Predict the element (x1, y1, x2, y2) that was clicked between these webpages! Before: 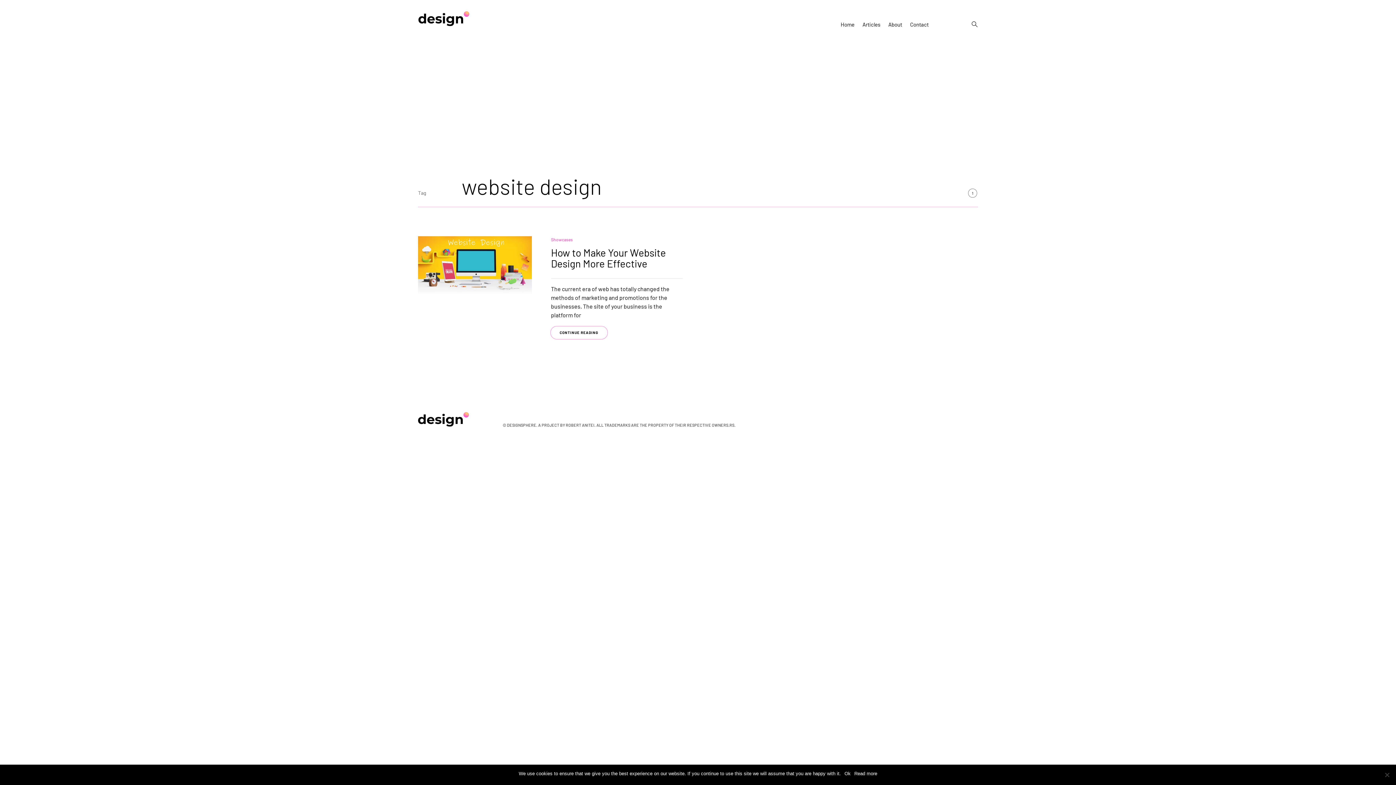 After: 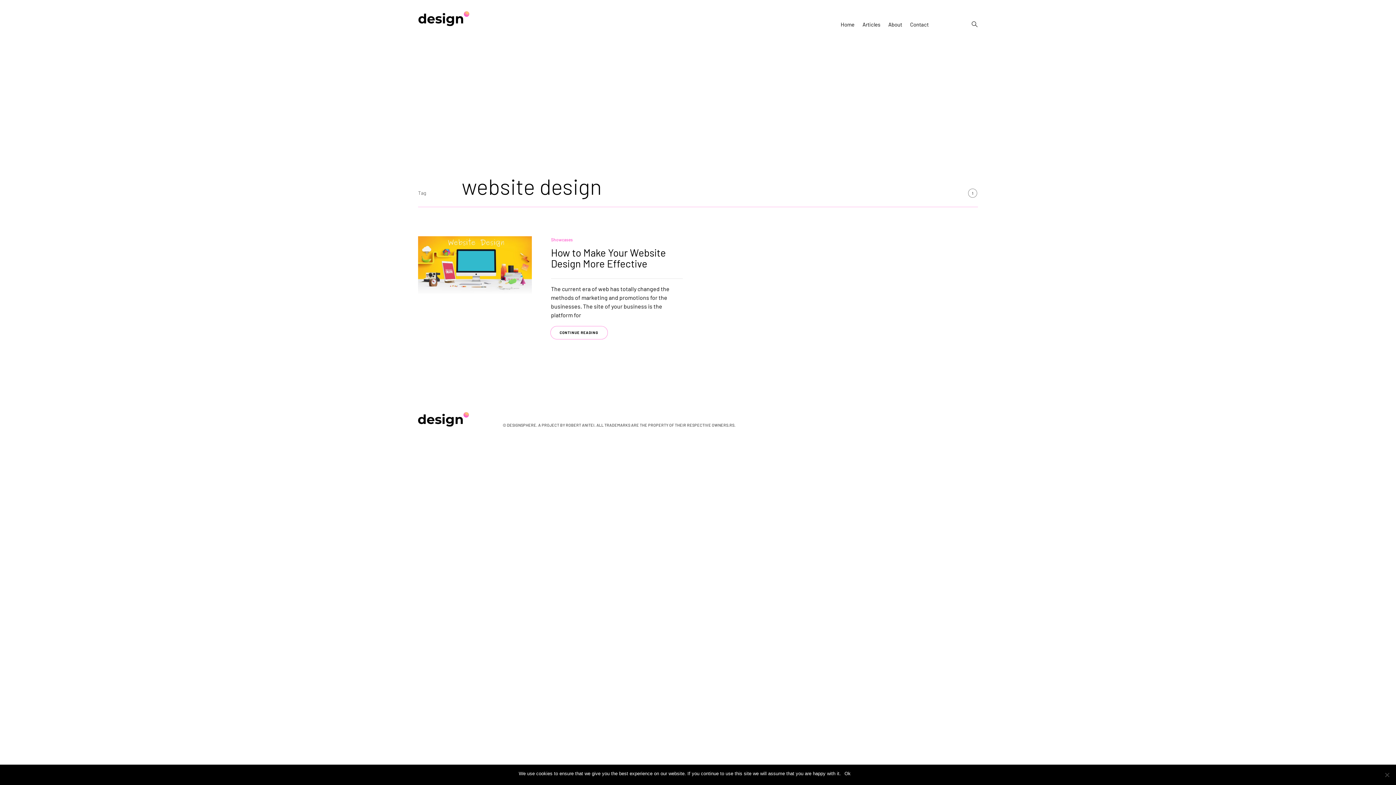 Action: label: Read more bbox: (854, 770, 877, 777)